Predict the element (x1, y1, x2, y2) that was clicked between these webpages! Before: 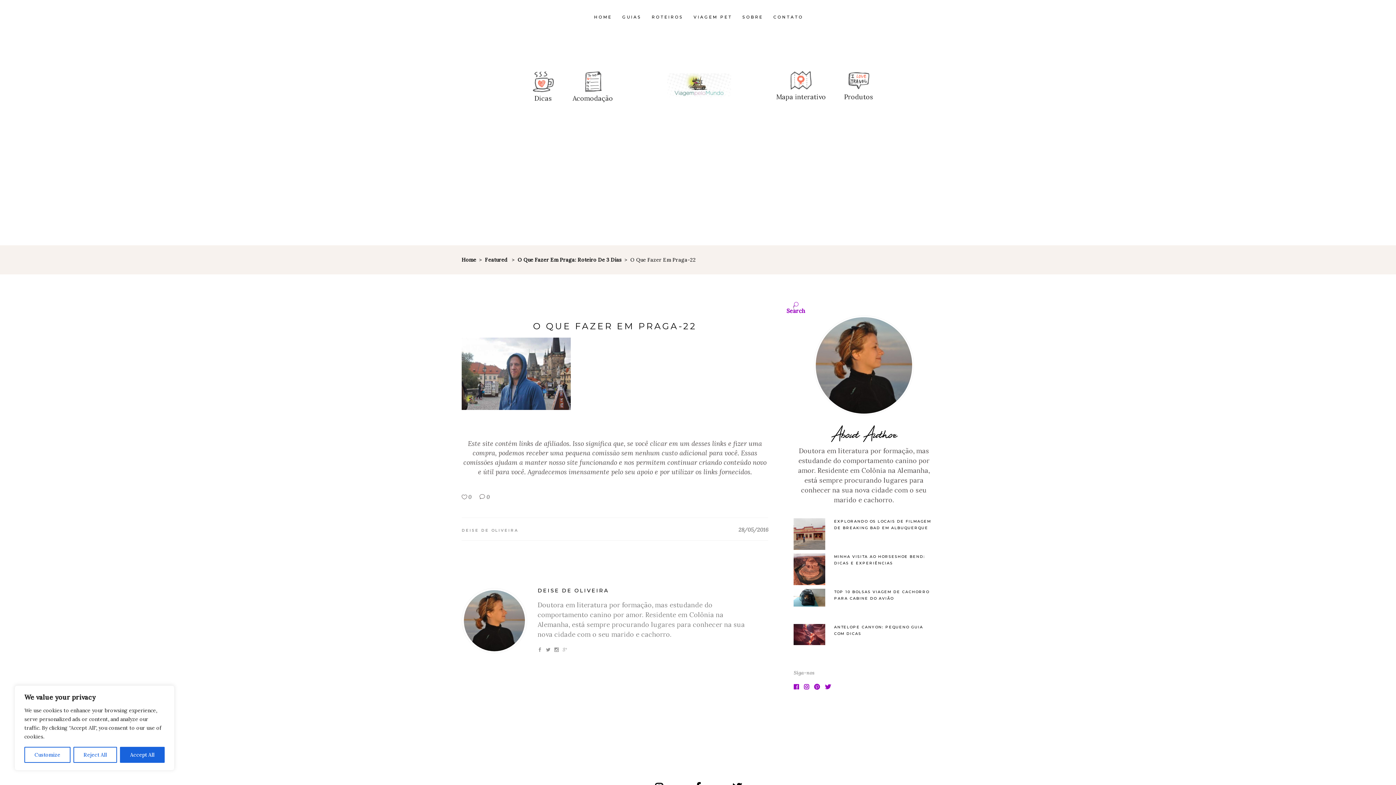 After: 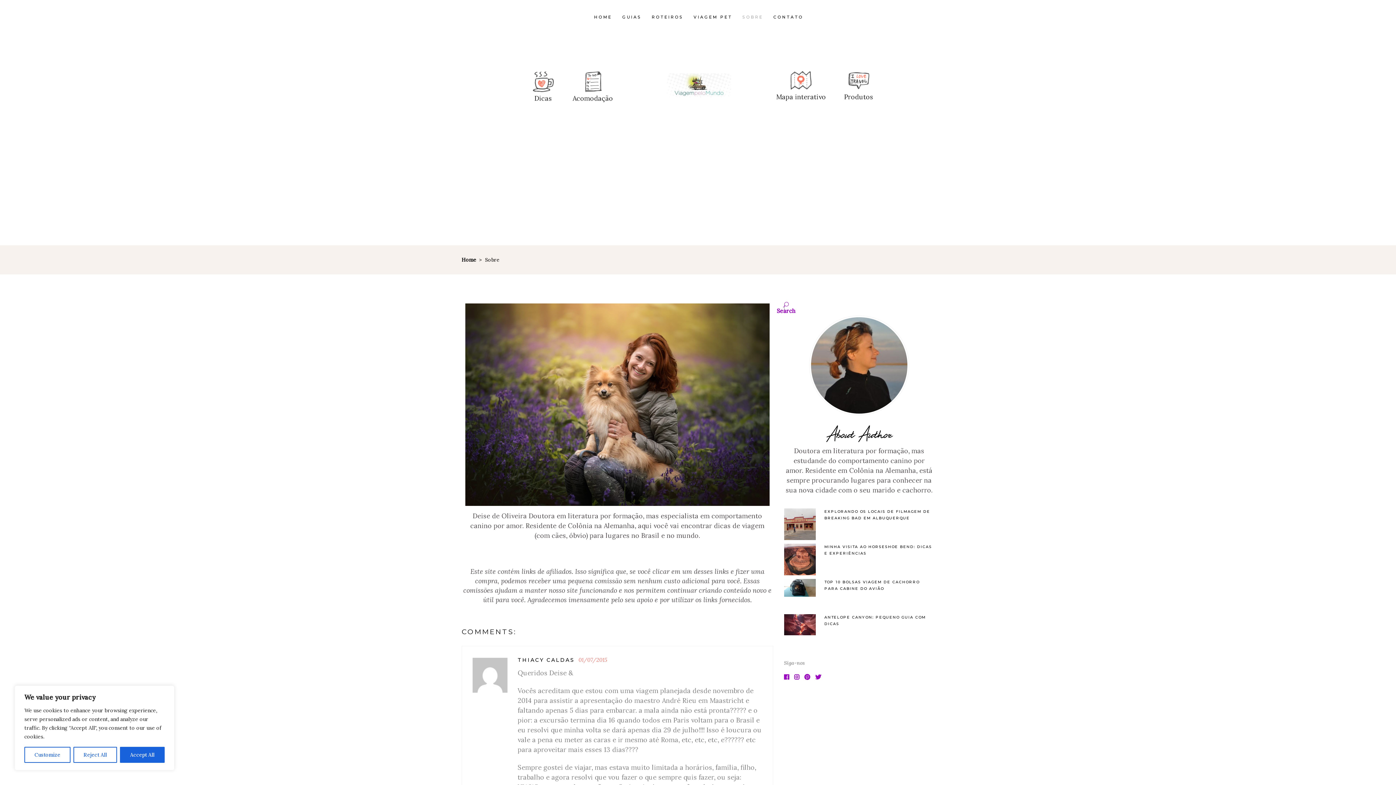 Action: label: SOBRE bbox: (737, 13, 768, 21)